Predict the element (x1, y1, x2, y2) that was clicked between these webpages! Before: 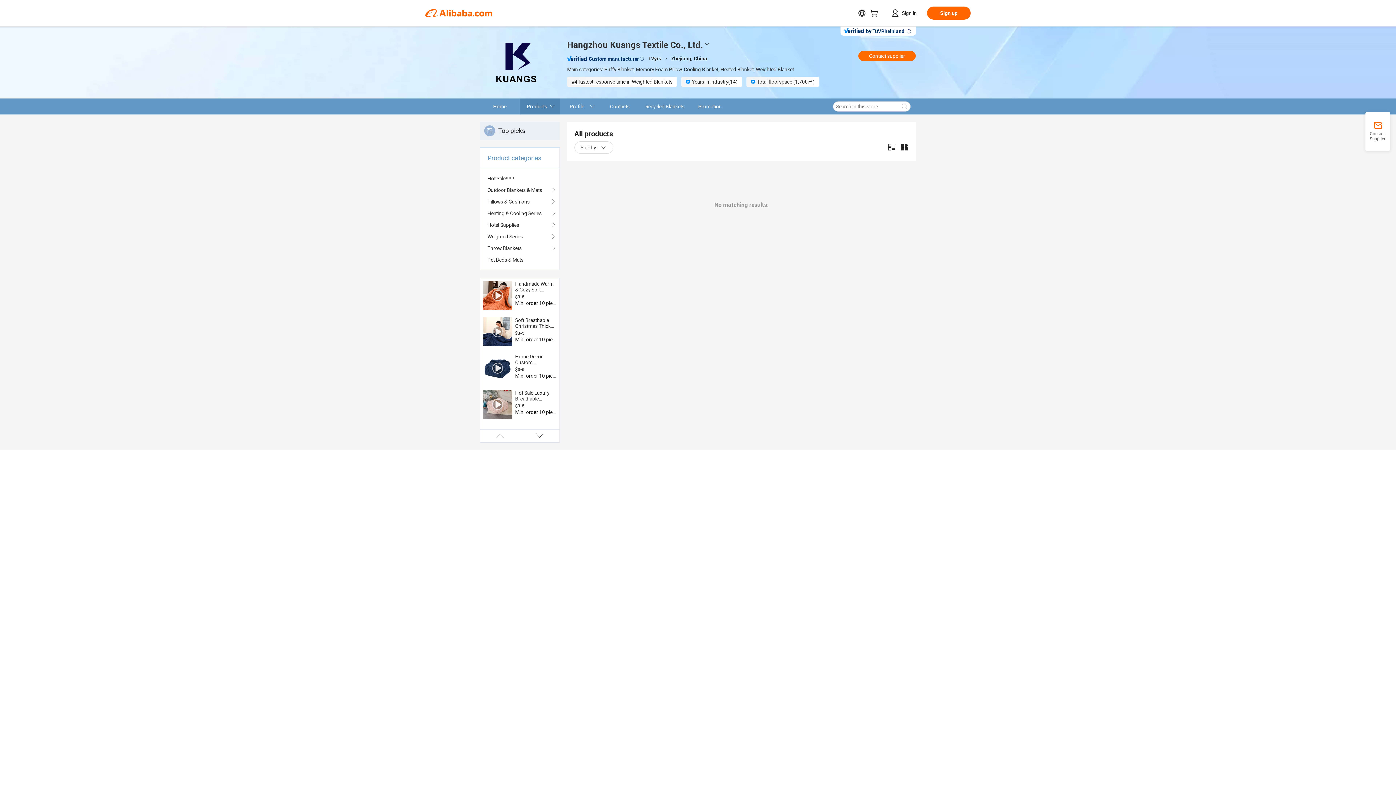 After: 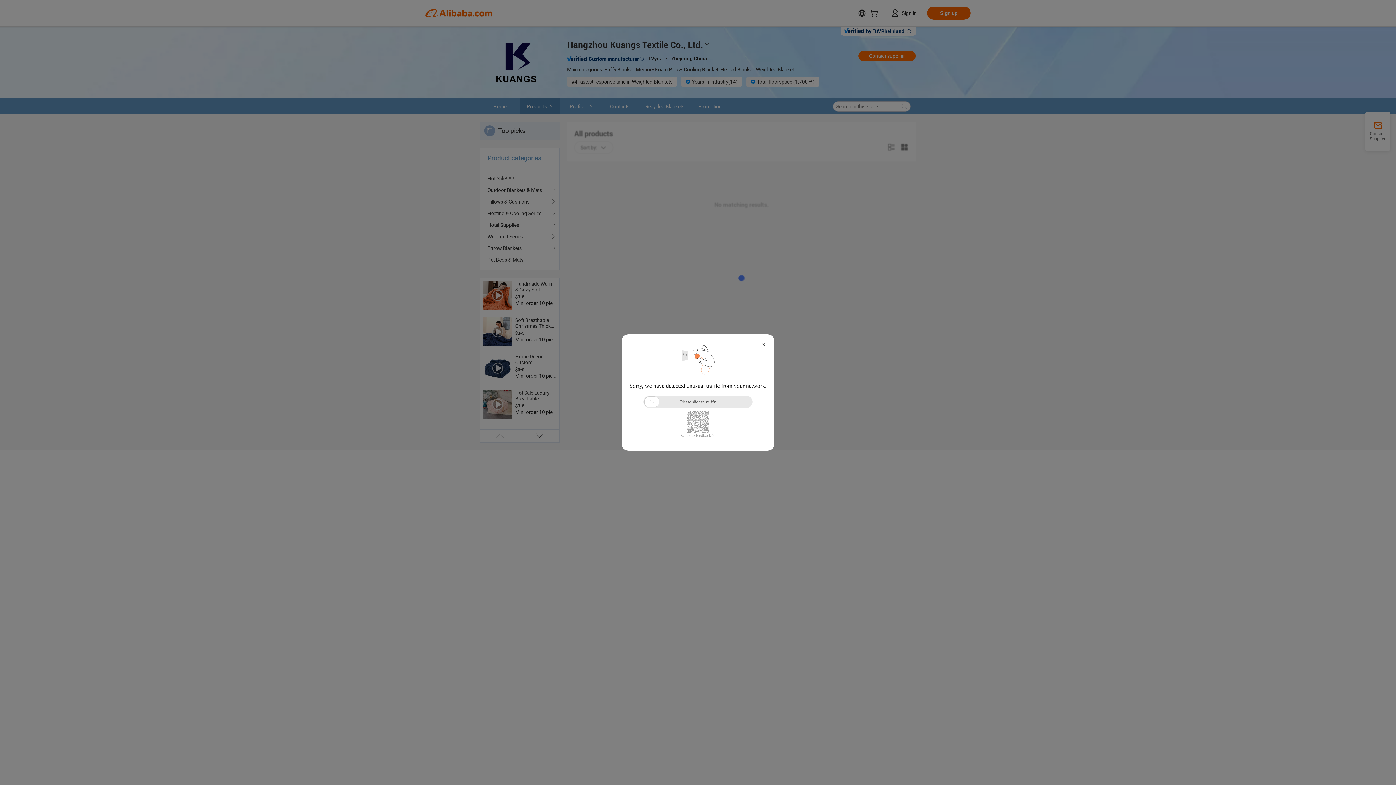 Action: bbox: (487, 219, 552, 230) label: Hotel Supplies